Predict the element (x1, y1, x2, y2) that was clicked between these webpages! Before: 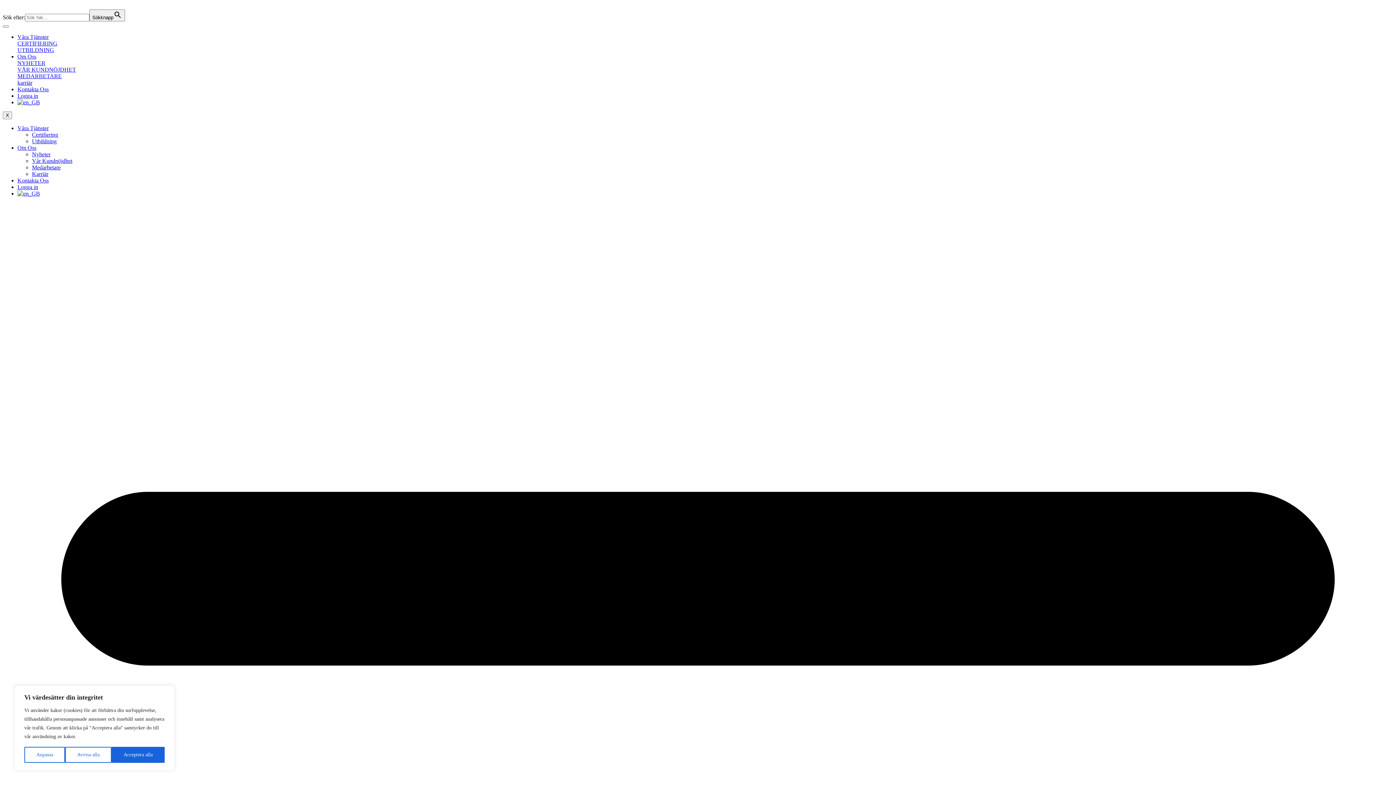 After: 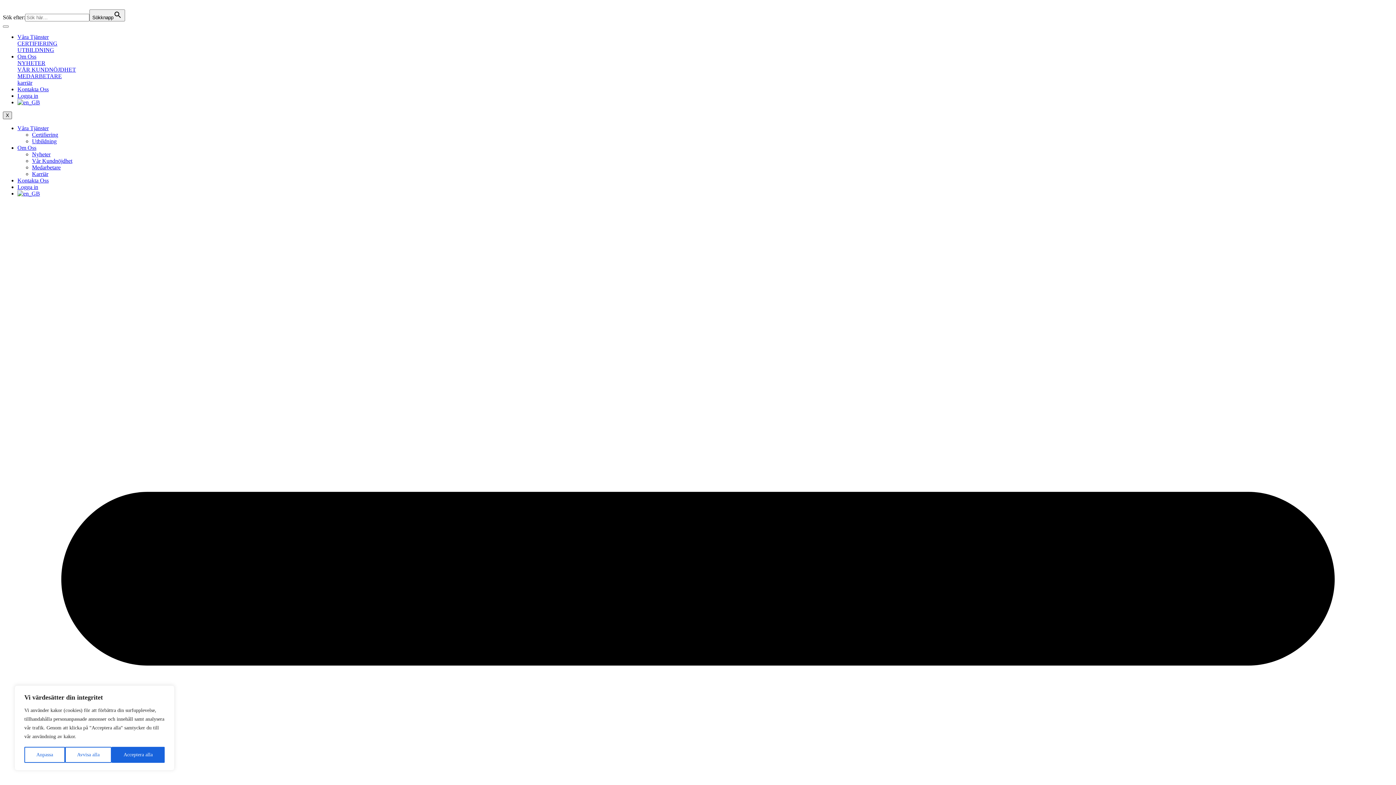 Action: label: X bbox: (2, 111, 12, 119)